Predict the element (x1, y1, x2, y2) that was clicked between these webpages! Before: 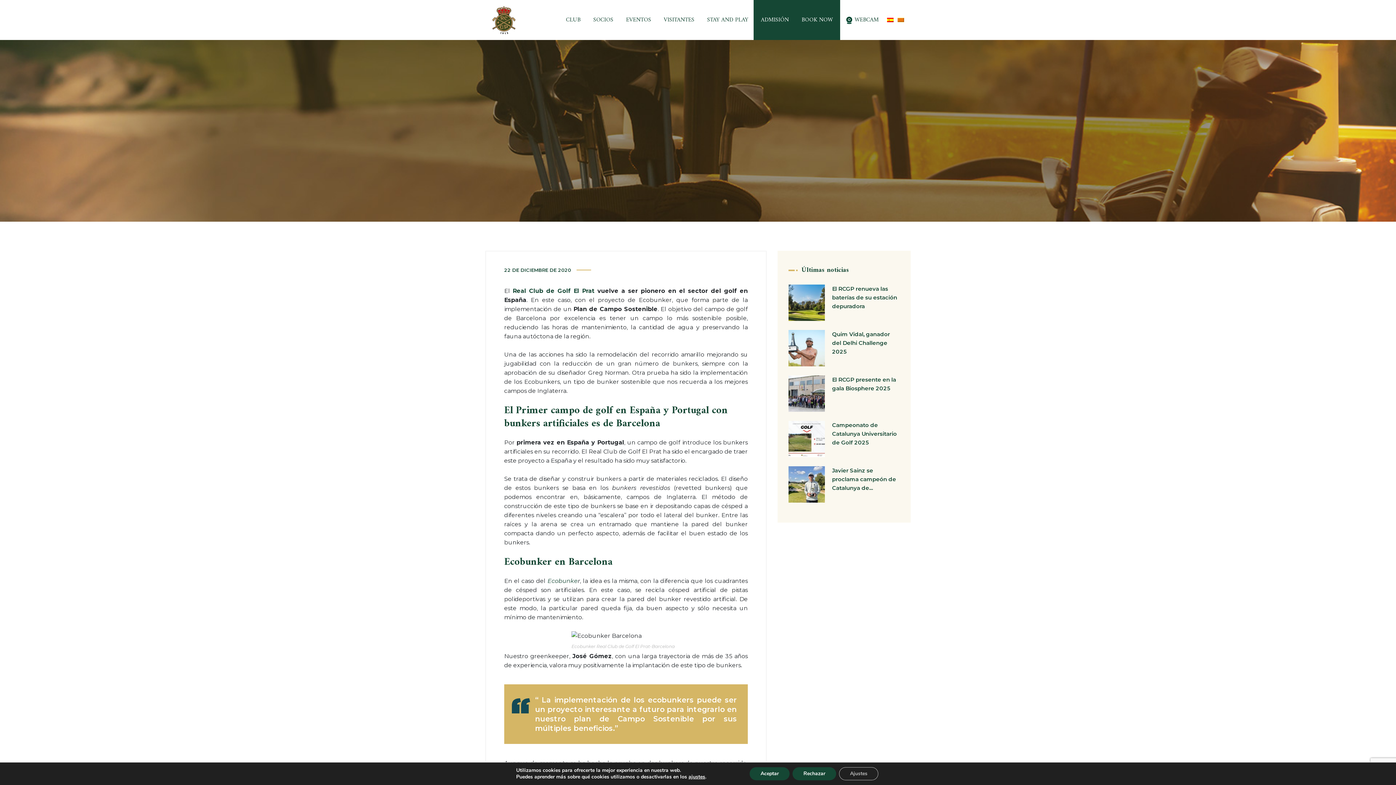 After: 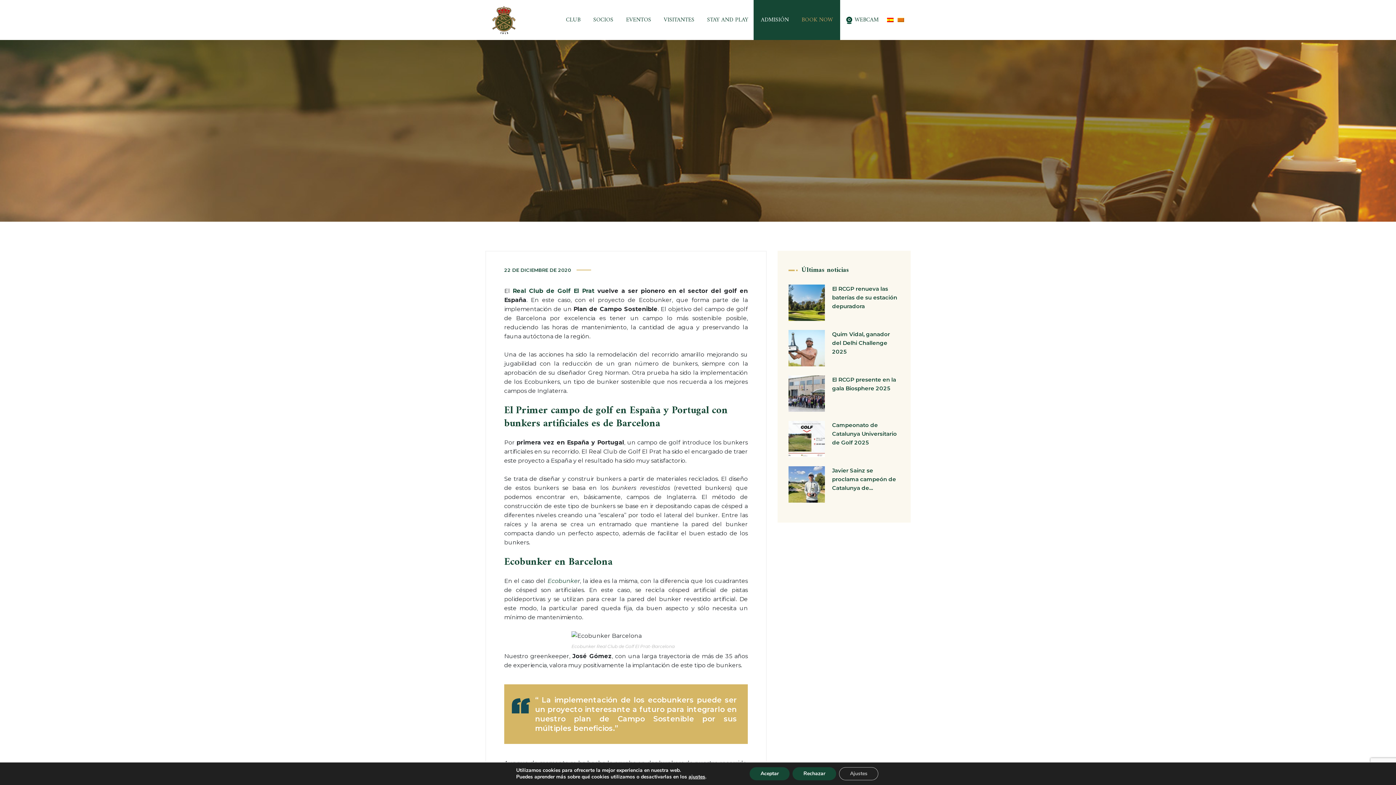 Action: label: BOOK NOW bbox: (801, 0, 833, 40)